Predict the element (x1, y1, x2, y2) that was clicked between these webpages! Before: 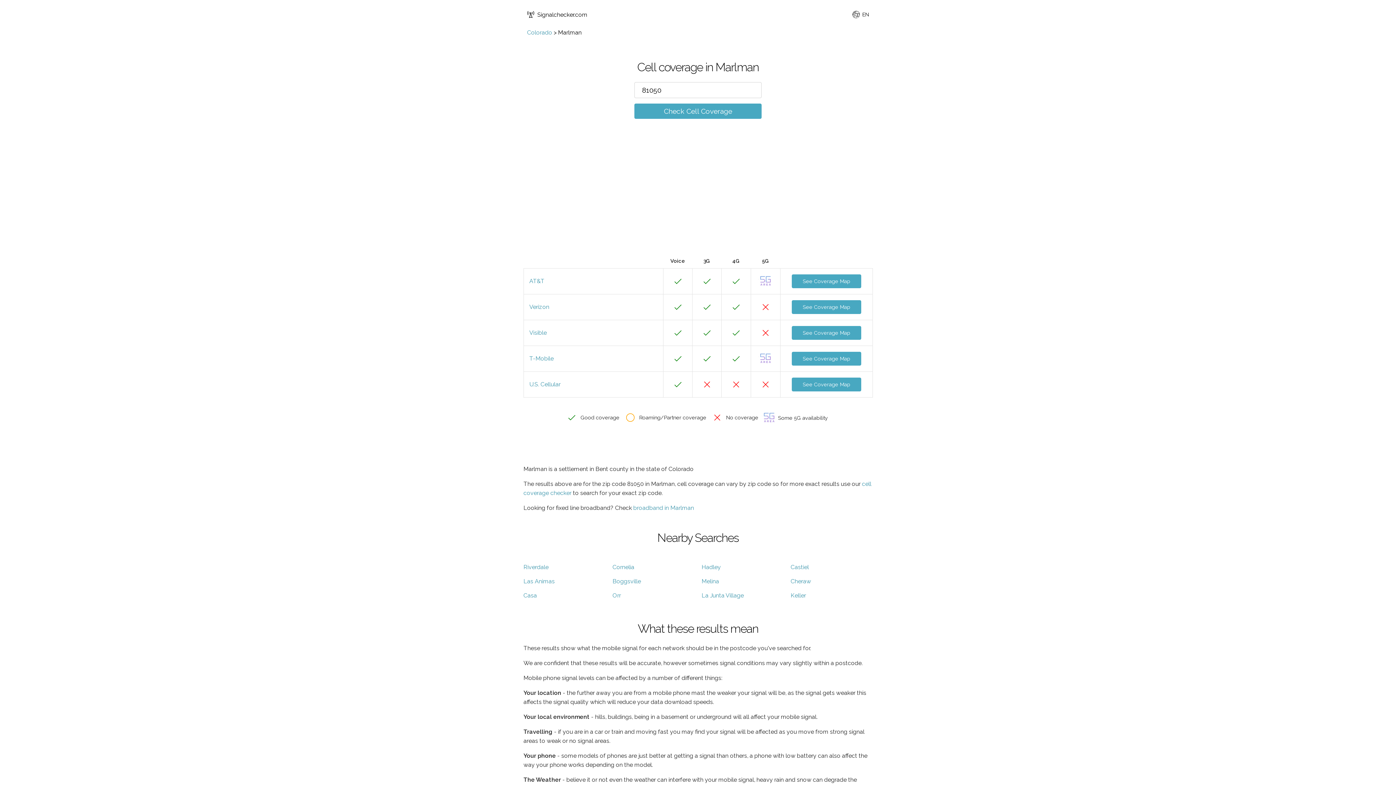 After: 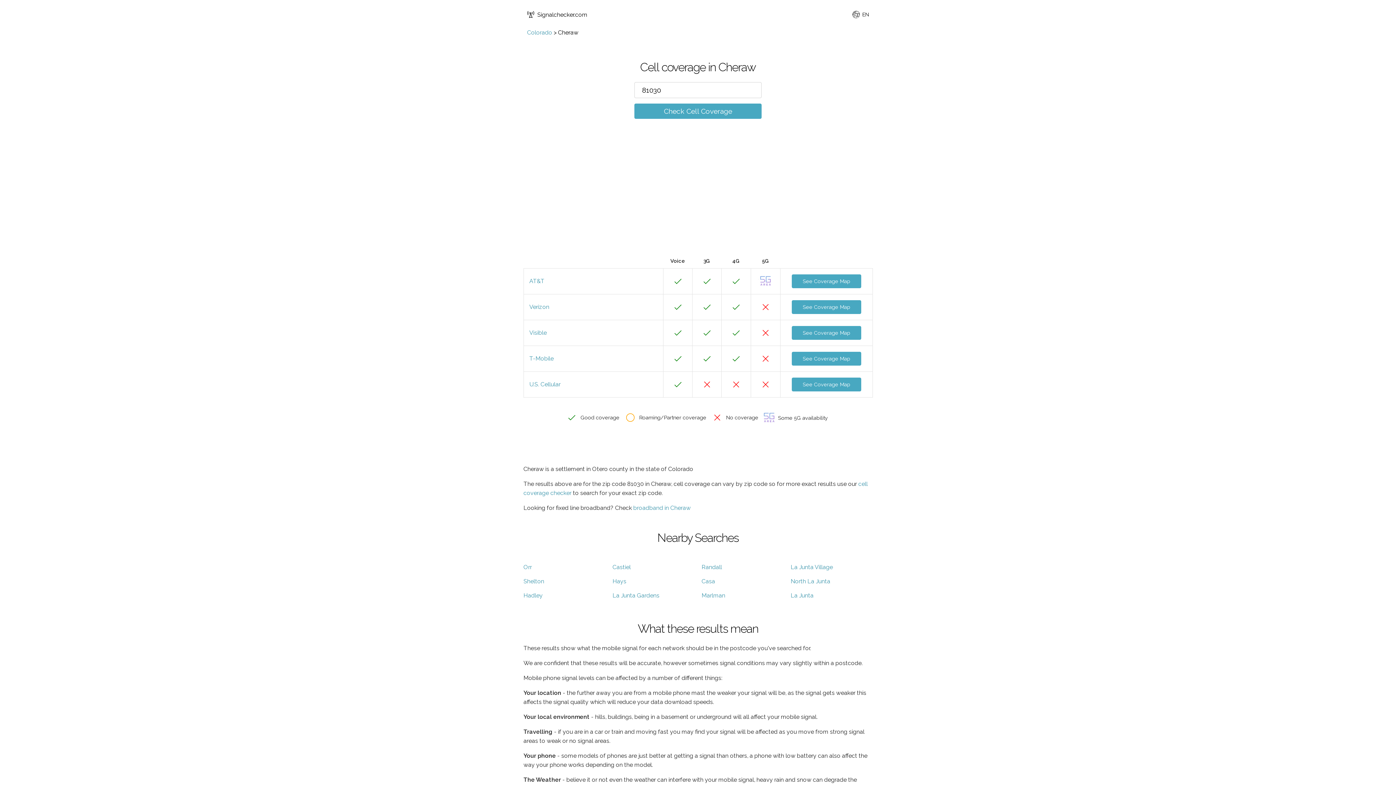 Action: label: Cheraw bbox: (790, 578, 811, 585)